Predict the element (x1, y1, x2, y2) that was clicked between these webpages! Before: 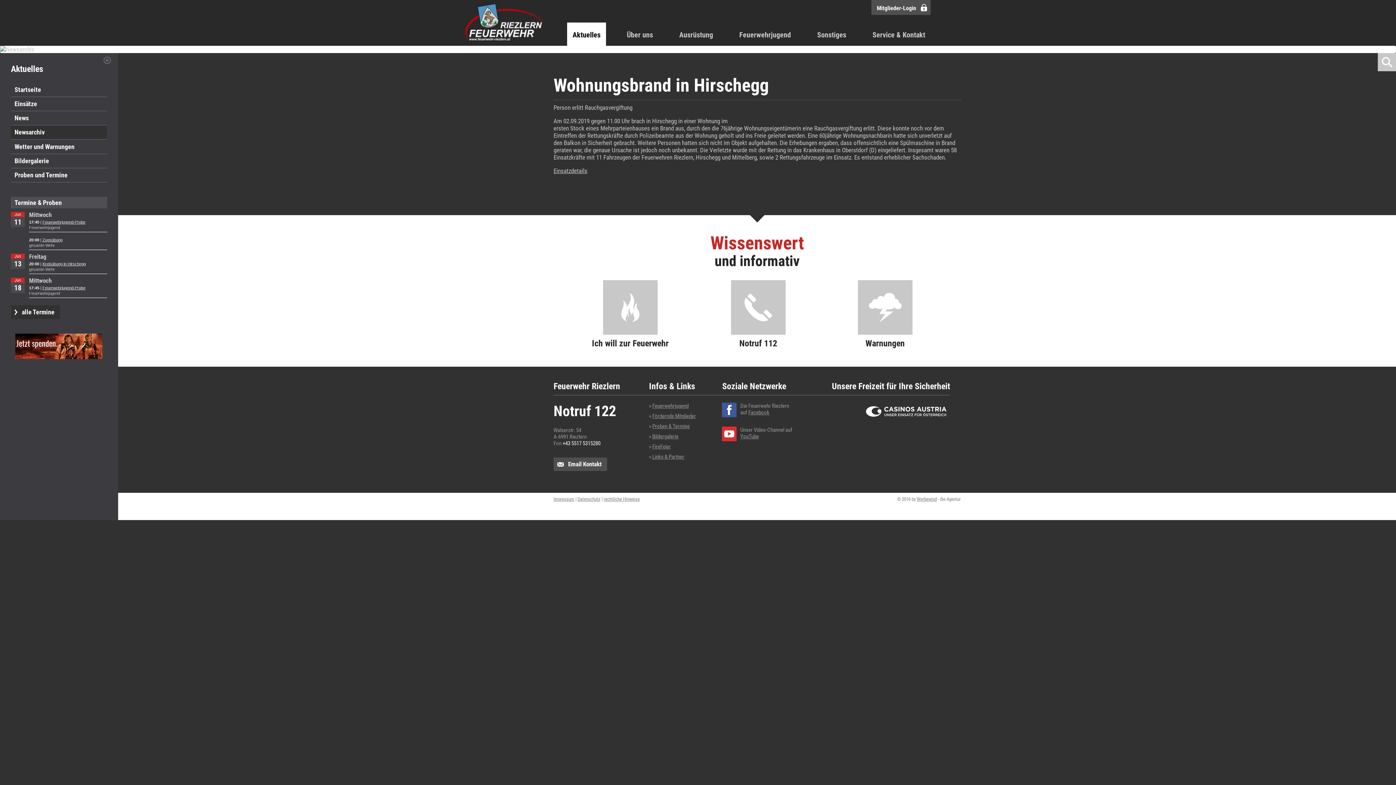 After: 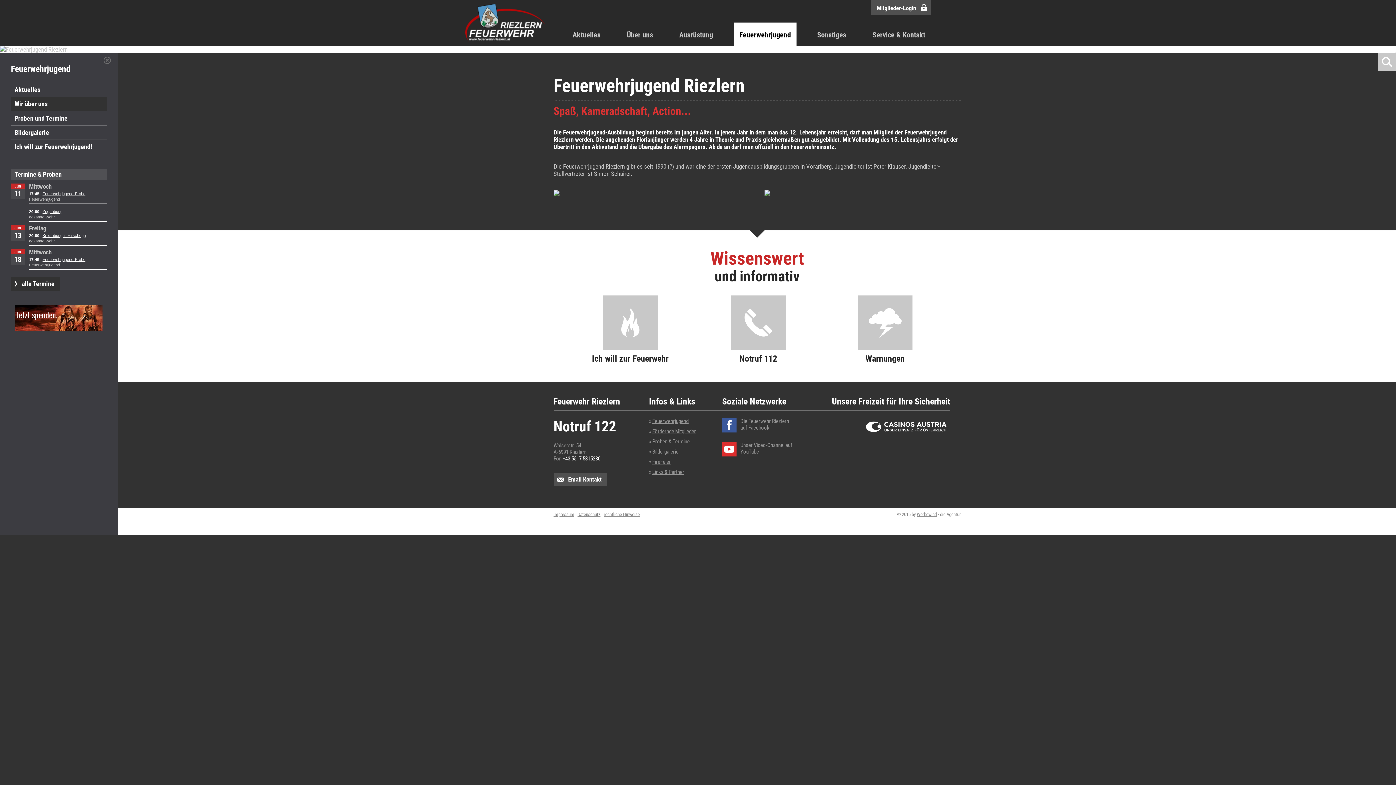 Action: label: Feuerwehrjugend bbox: (652, 402, 688, 409)